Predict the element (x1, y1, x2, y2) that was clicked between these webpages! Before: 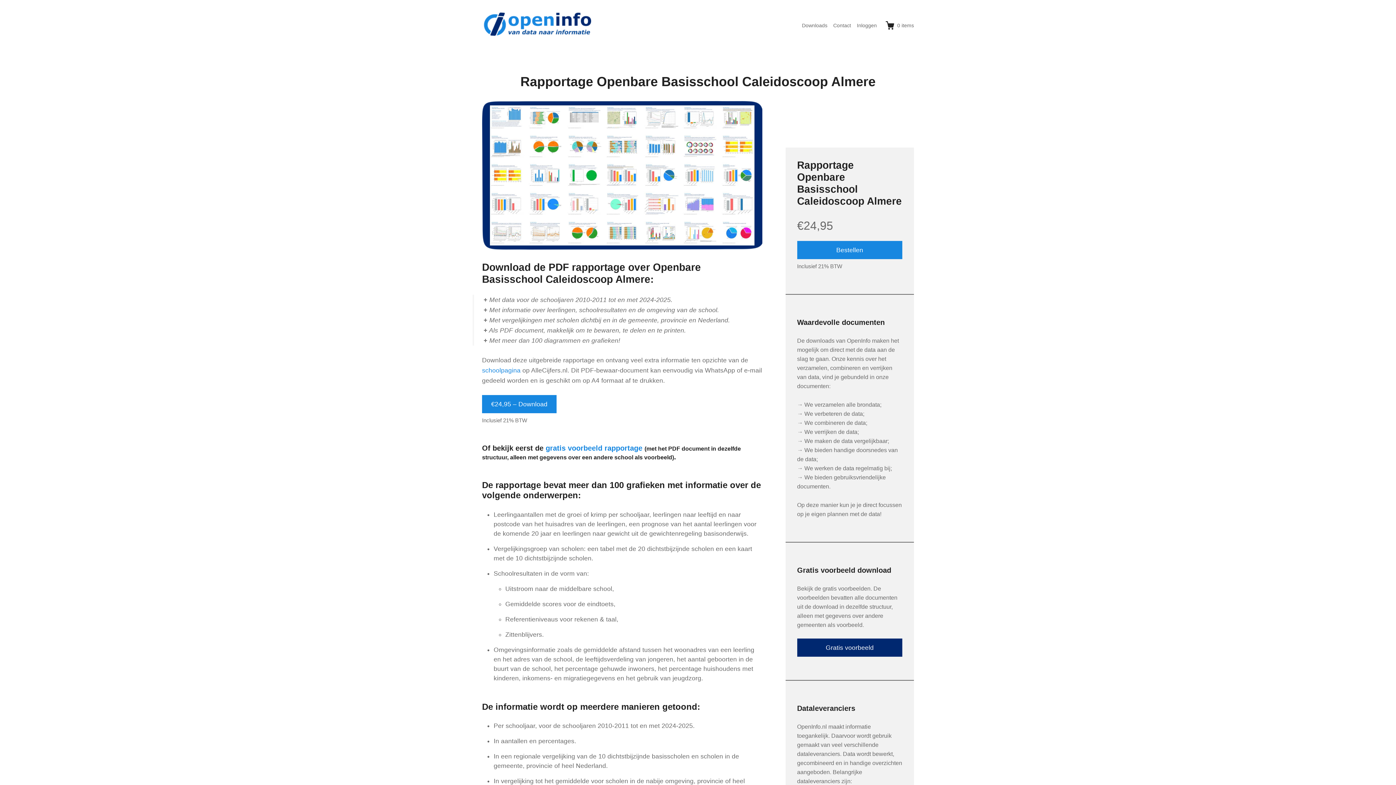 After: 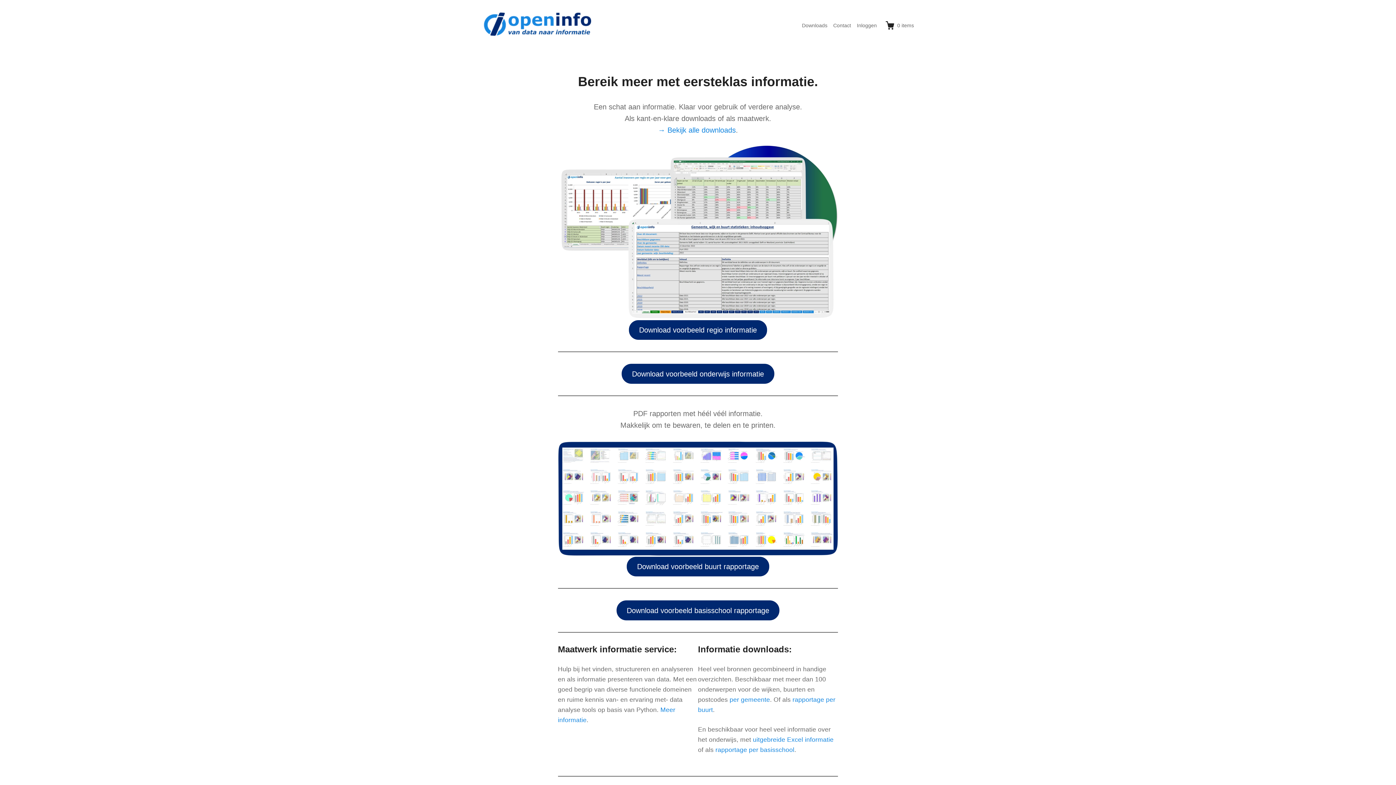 Action: bbox: (482, 11, 591, 36)